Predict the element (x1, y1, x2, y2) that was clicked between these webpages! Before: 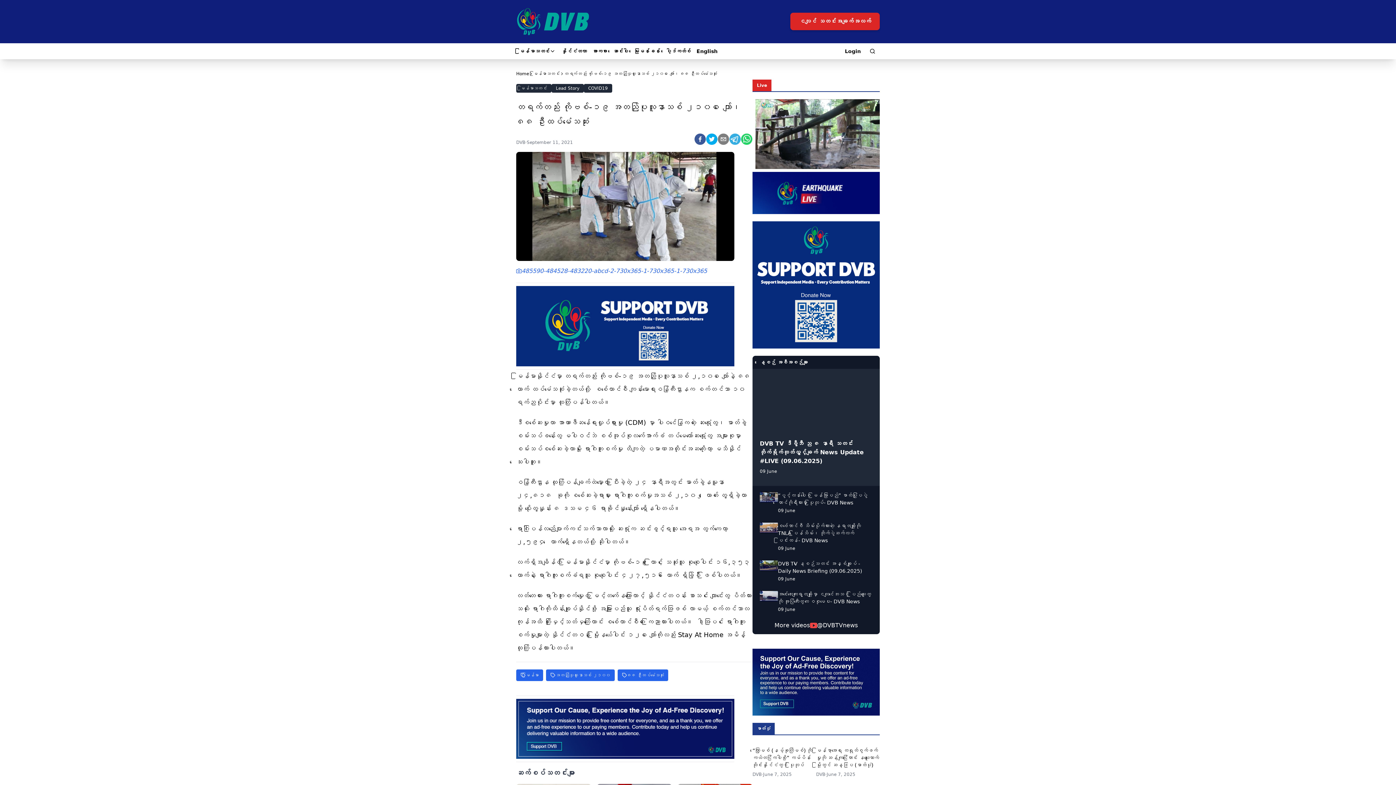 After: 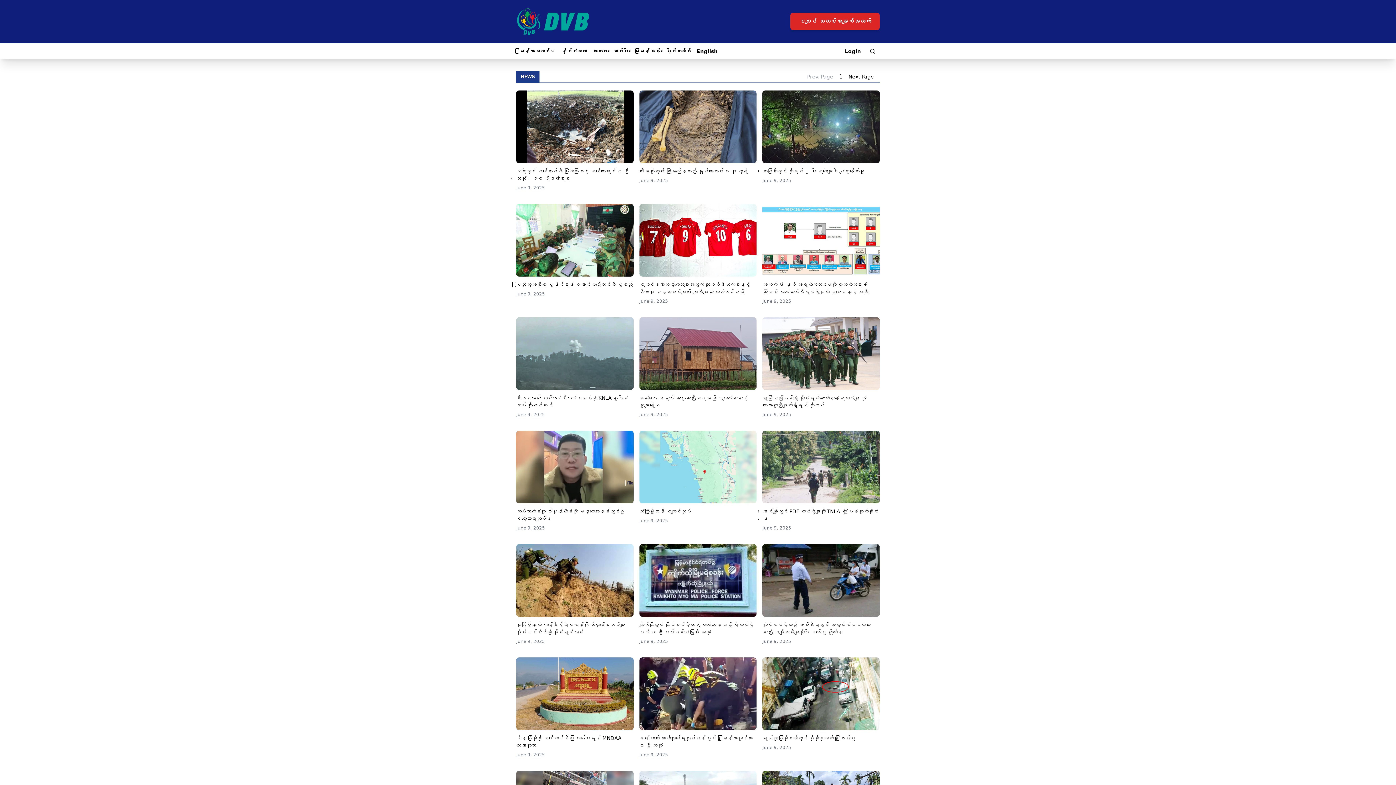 Action: label: မြန်မာသတင်း bbox: (533, 70, 560, 76)